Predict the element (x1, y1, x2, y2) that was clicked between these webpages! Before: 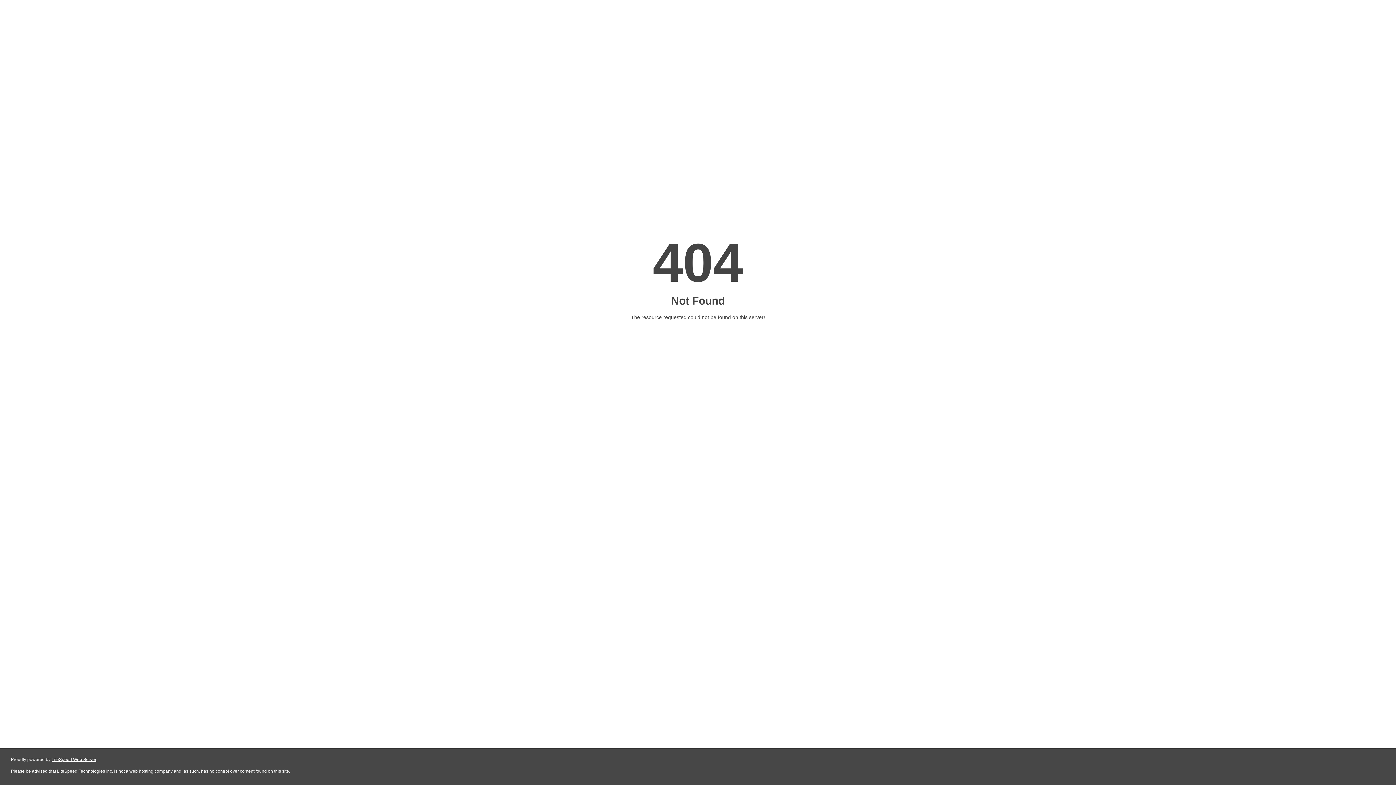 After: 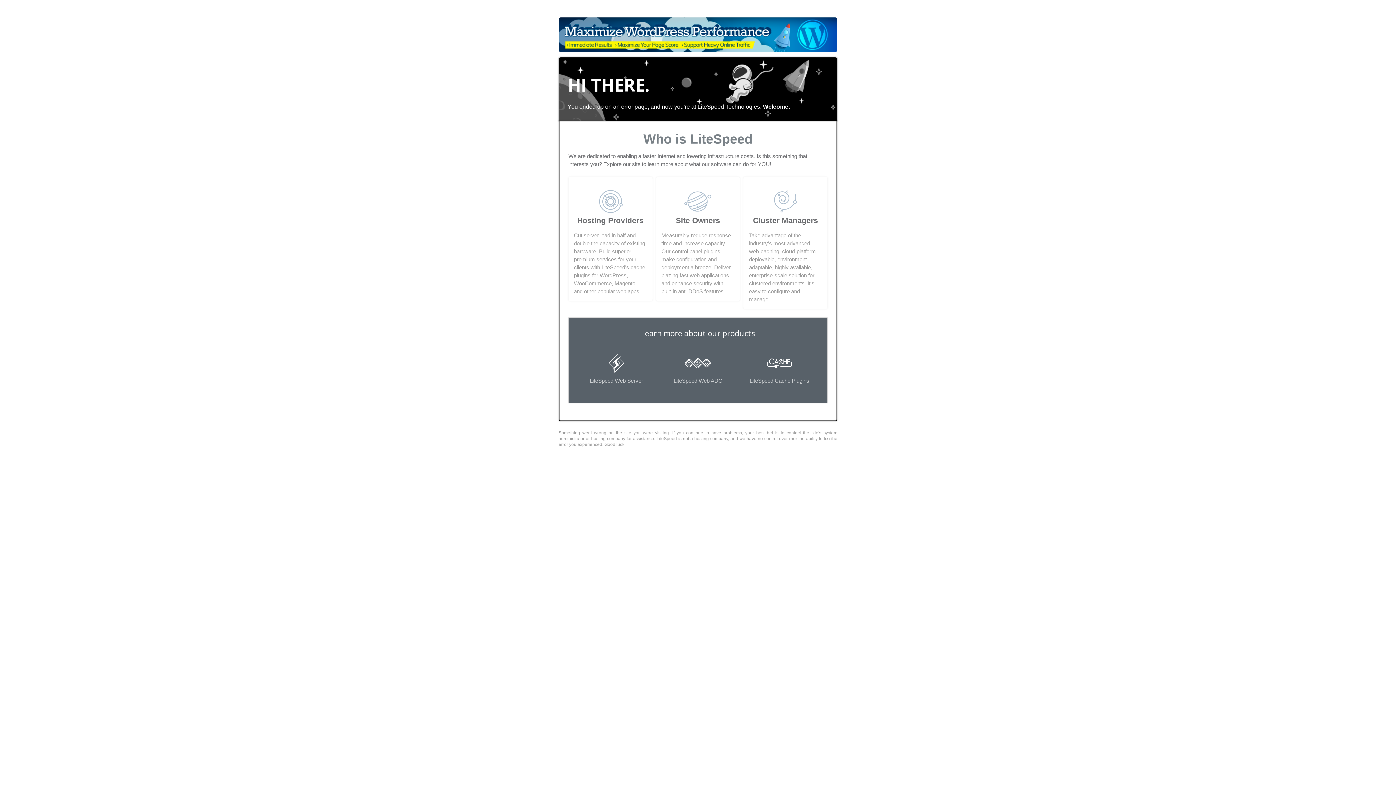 Action: bbox: (51, 757, 96, 762) label: LiteSpeed Web Server